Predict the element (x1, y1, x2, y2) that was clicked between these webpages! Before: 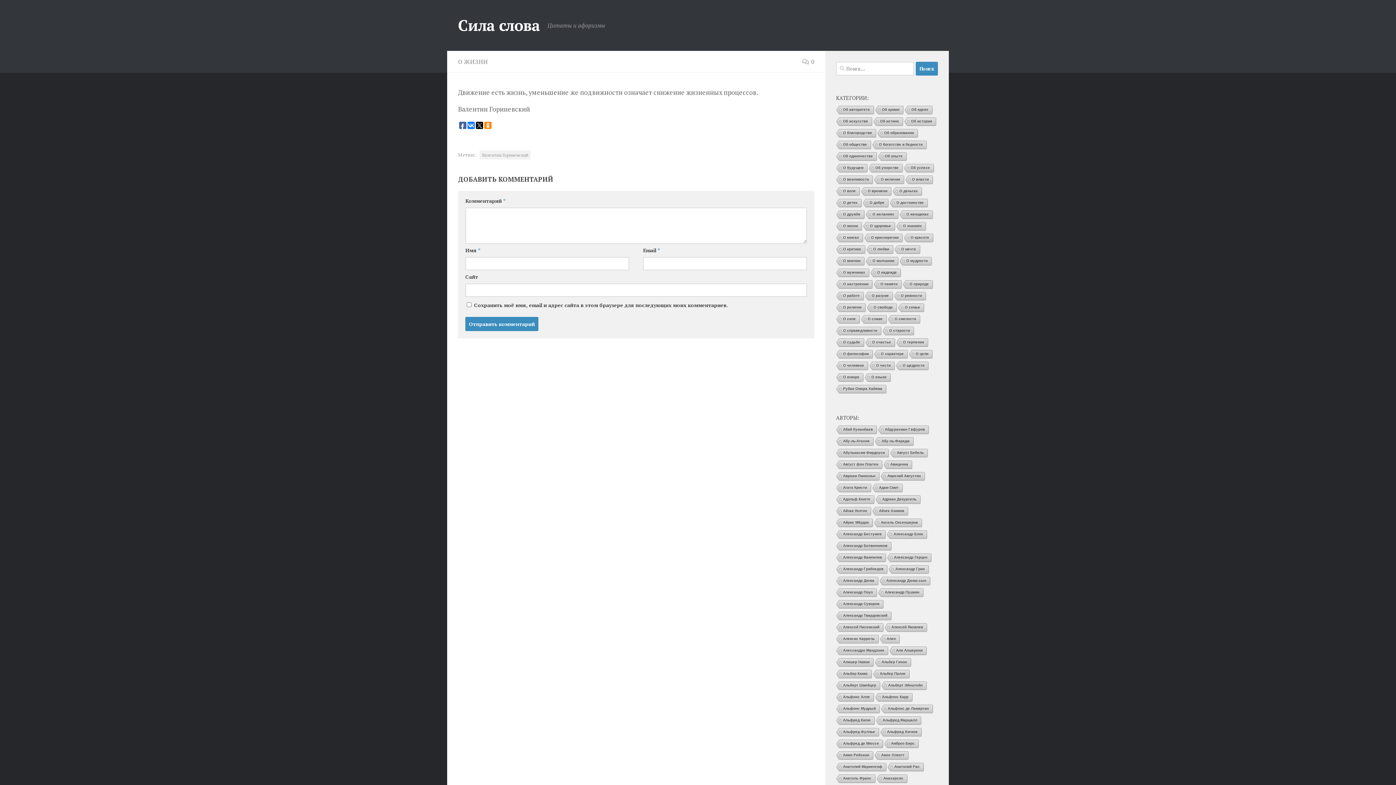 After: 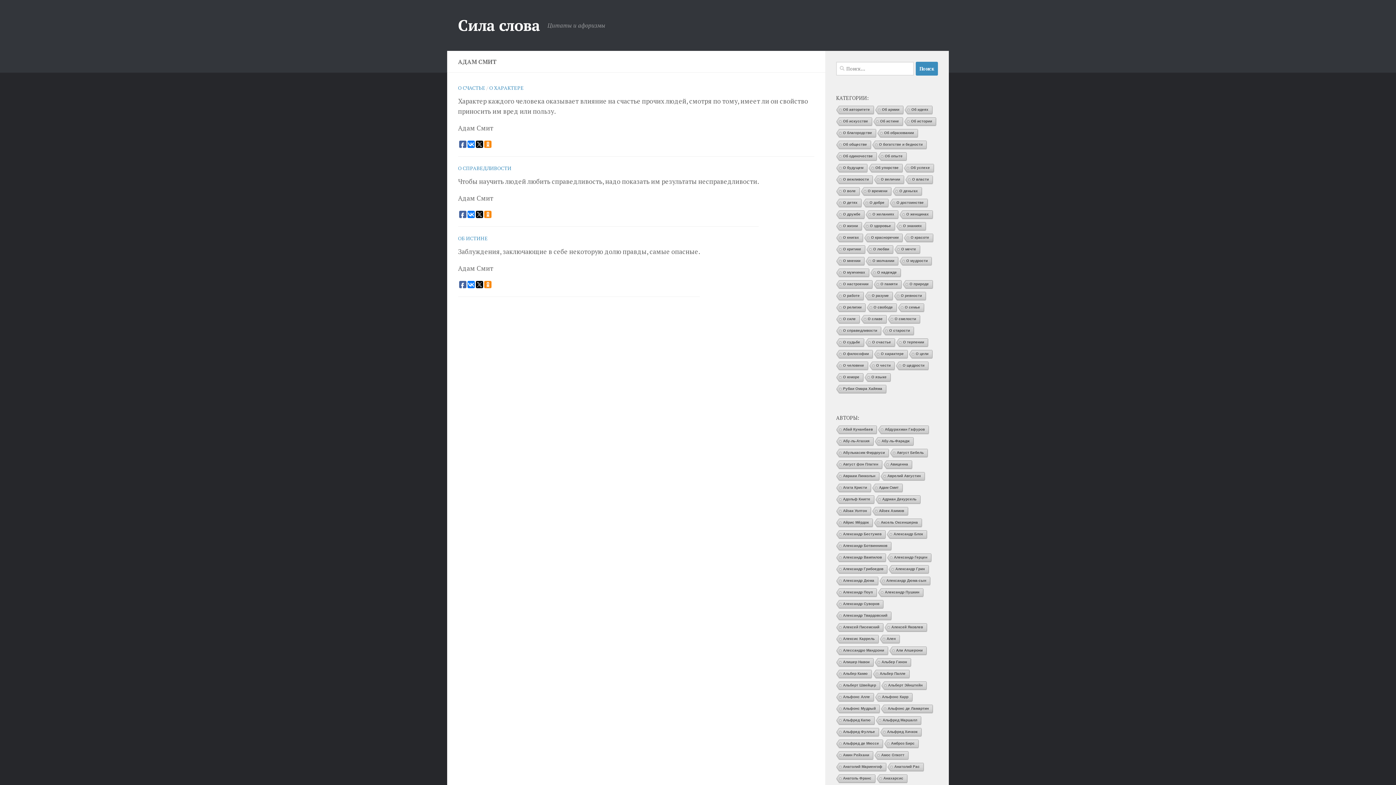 Action: bbox: (871, 484, 902, 493) label: Адам Смит